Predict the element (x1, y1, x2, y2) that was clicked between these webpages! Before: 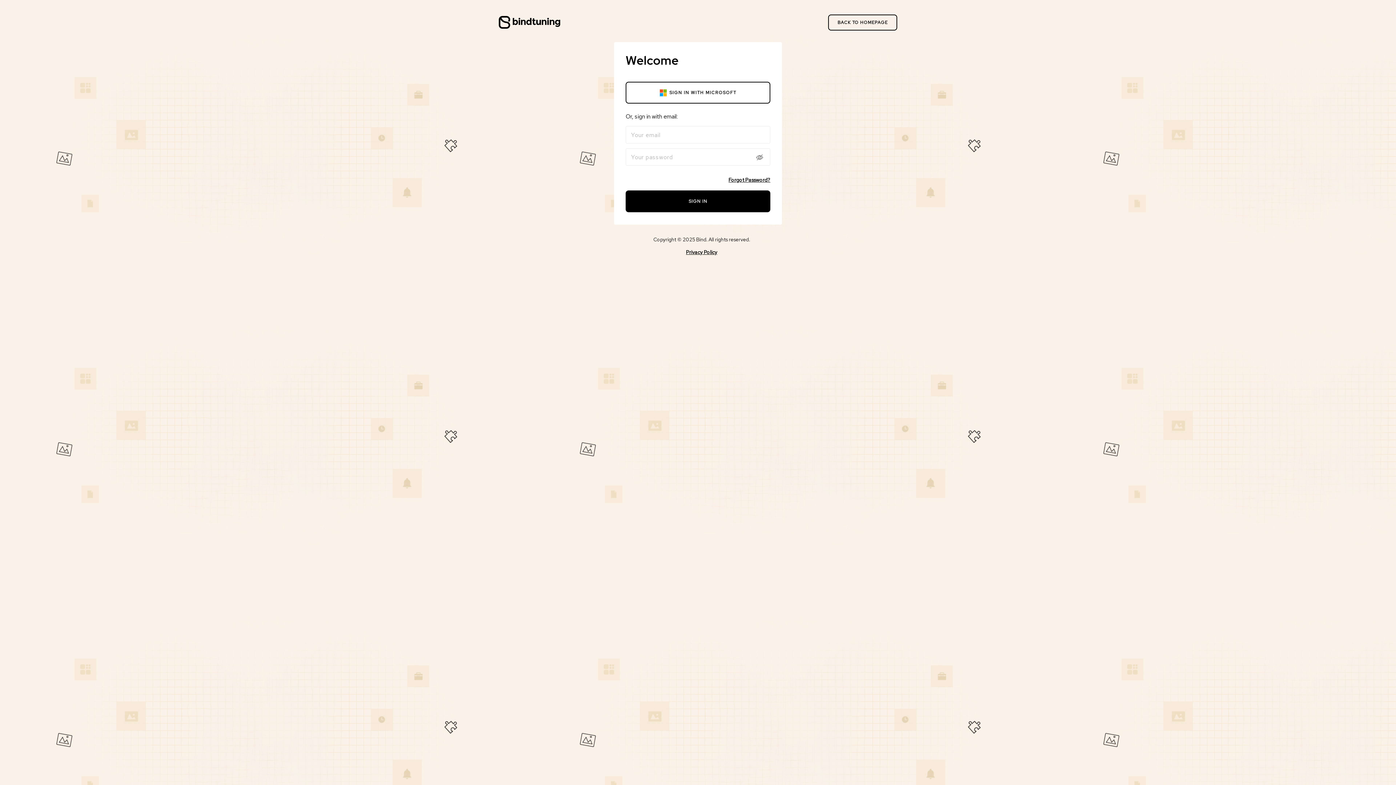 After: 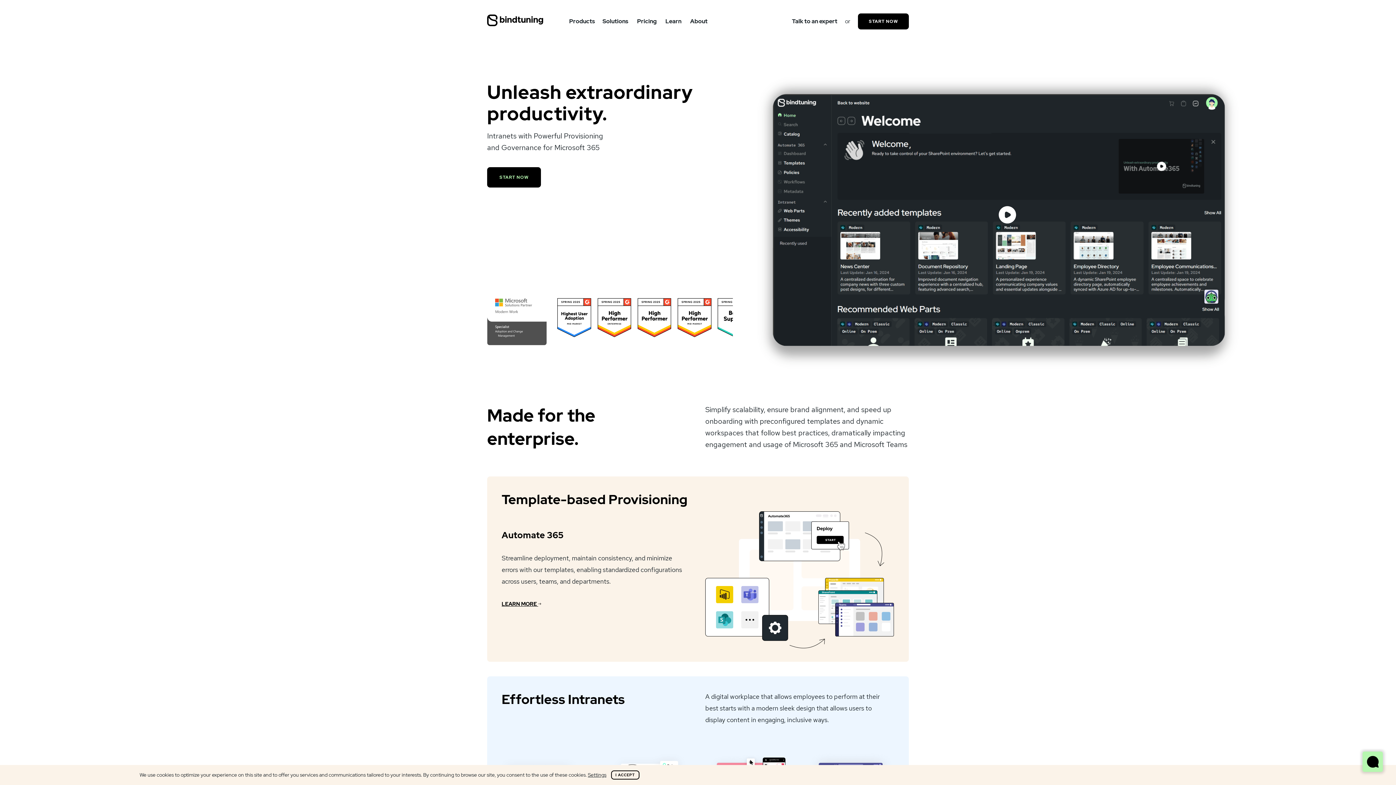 Action: bbox: (828, 14, 897, 30) label: BACK TO HOMEPAGE